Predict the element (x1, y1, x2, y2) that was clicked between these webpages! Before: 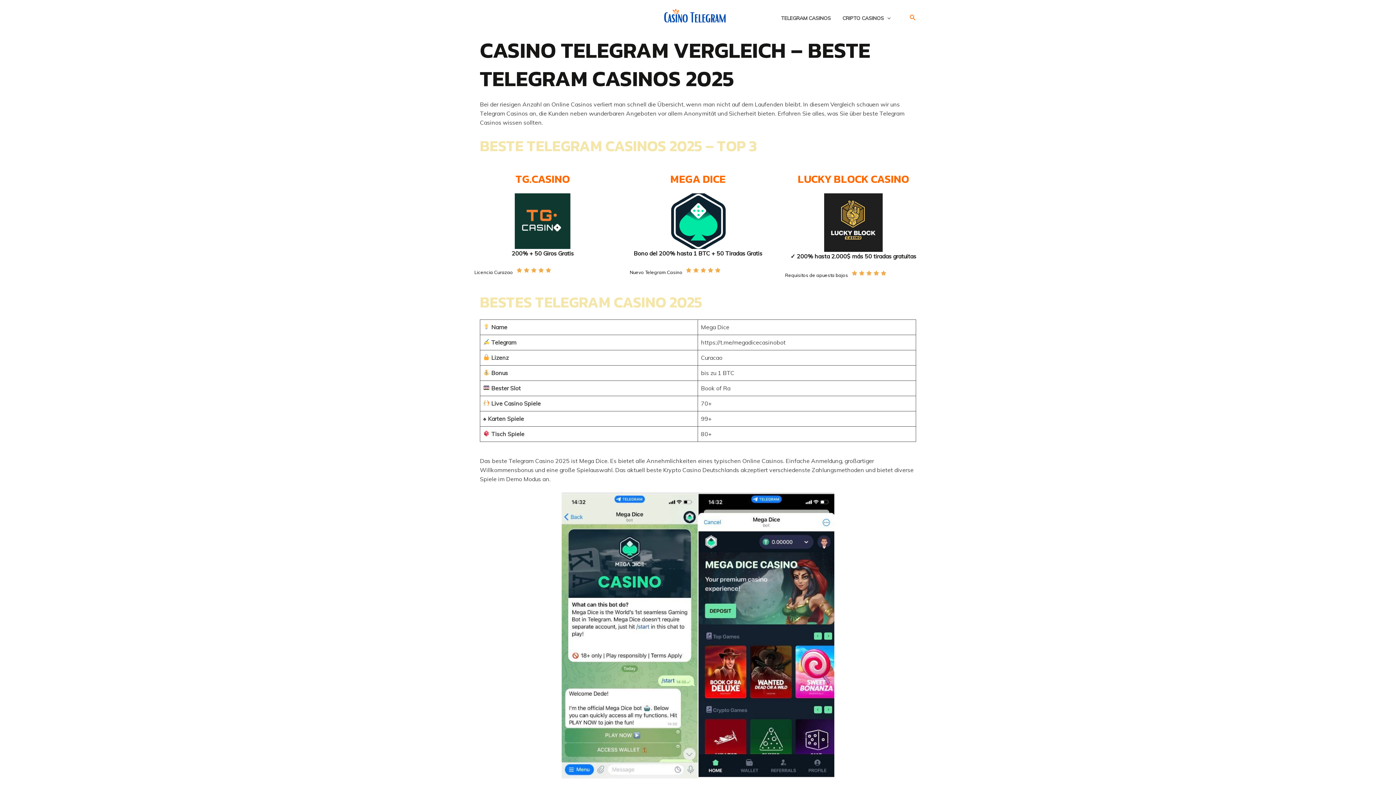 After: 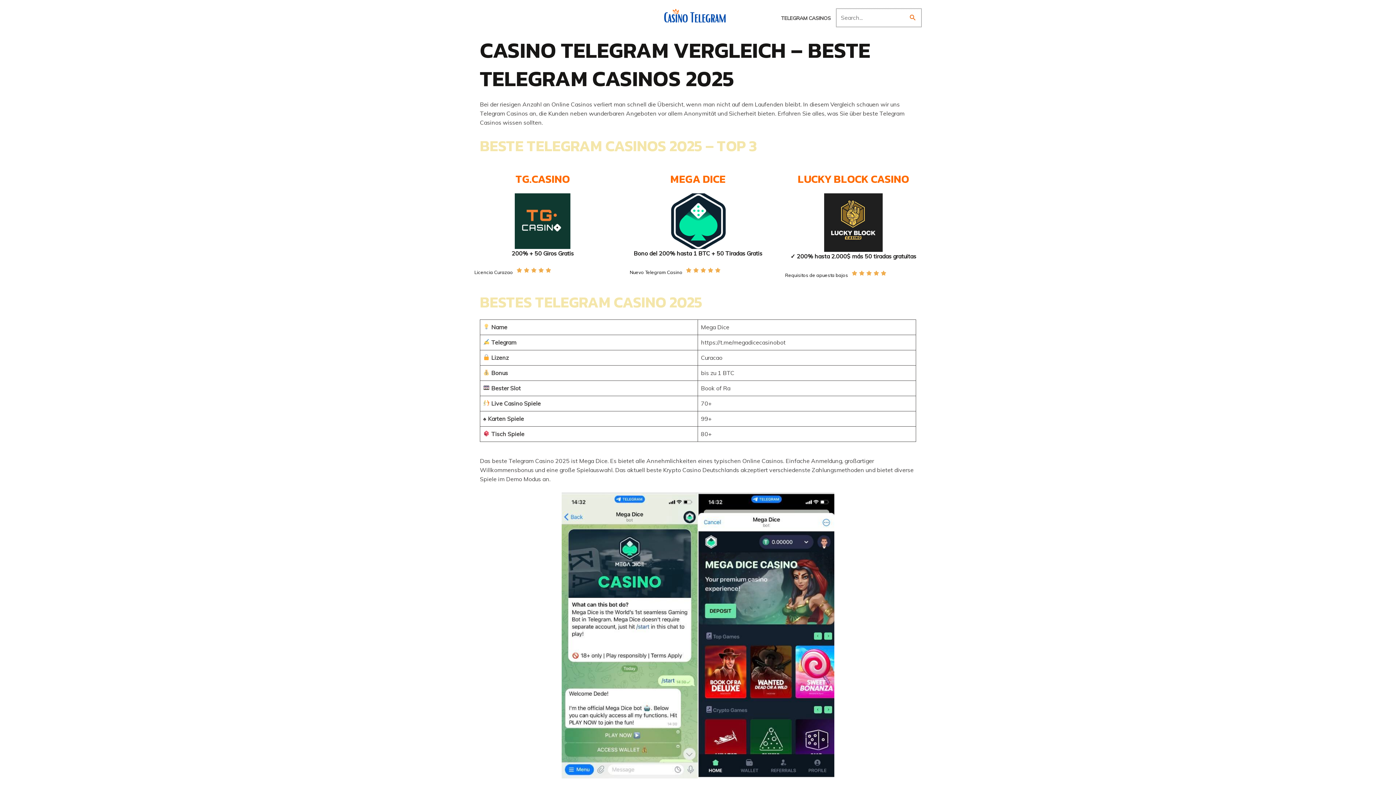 Action: label: Search icon link bbox: (909, 13, 916, 22)